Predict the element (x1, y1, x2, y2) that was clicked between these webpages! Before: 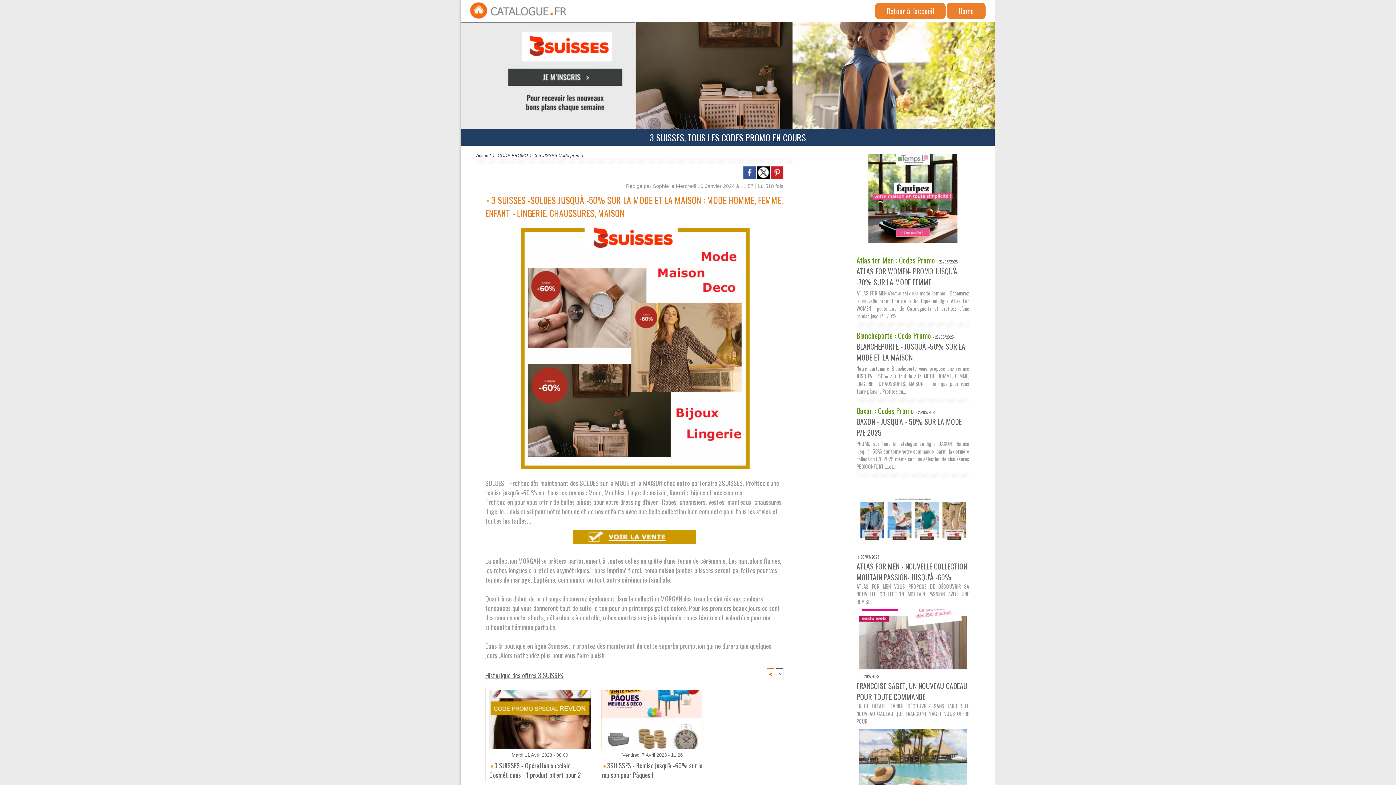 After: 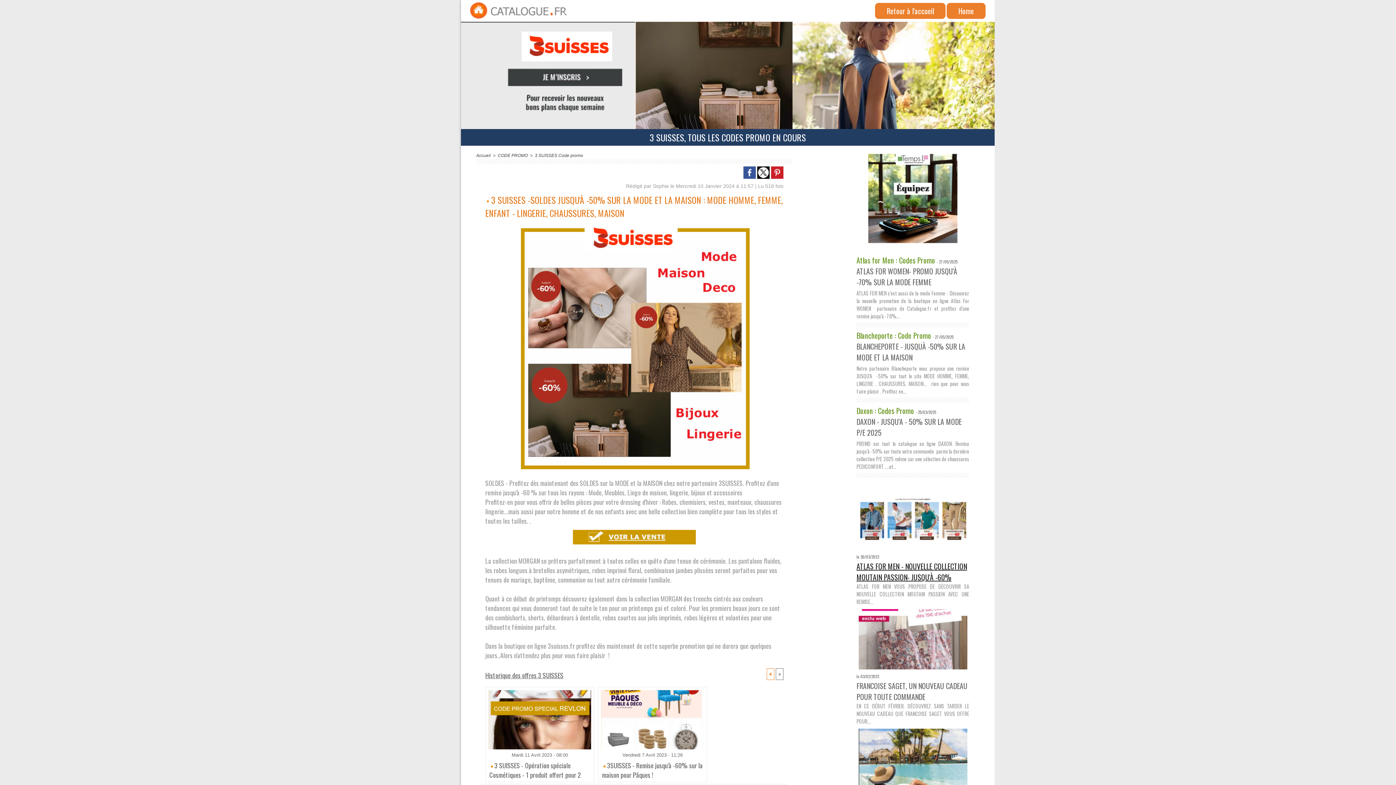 Action: label: ATLAS FOR MEN - NOUVELLE COLLECTION MOUTAIN PASSION- JUSQU'À -60% bbox: (856, 561, 967, 582)